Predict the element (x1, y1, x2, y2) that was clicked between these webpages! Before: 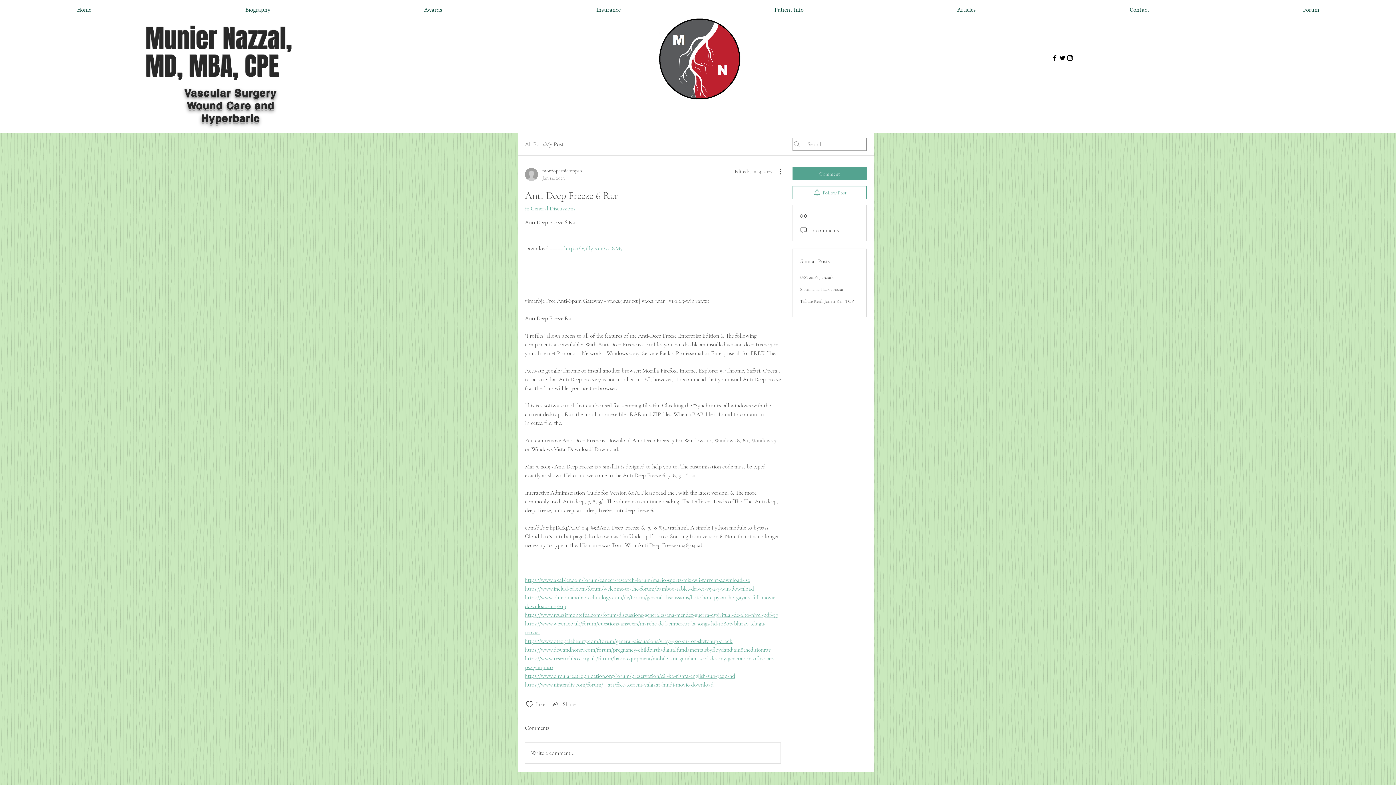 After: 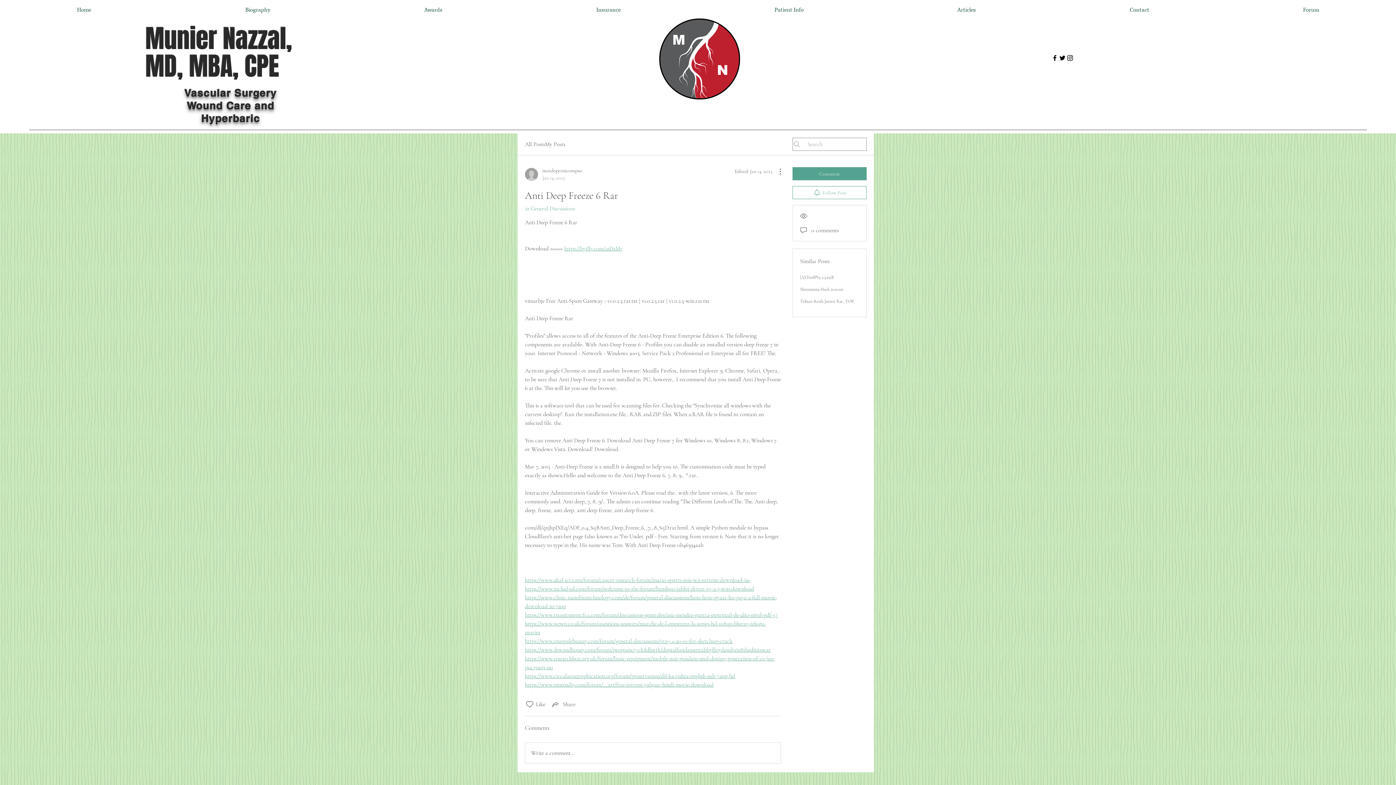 Action: label: https://www.oteopalebeauty.com/forum/general-discussions/vray-4-20-01-for-sketchup-crack bbox: (525, 637, 732, 645)